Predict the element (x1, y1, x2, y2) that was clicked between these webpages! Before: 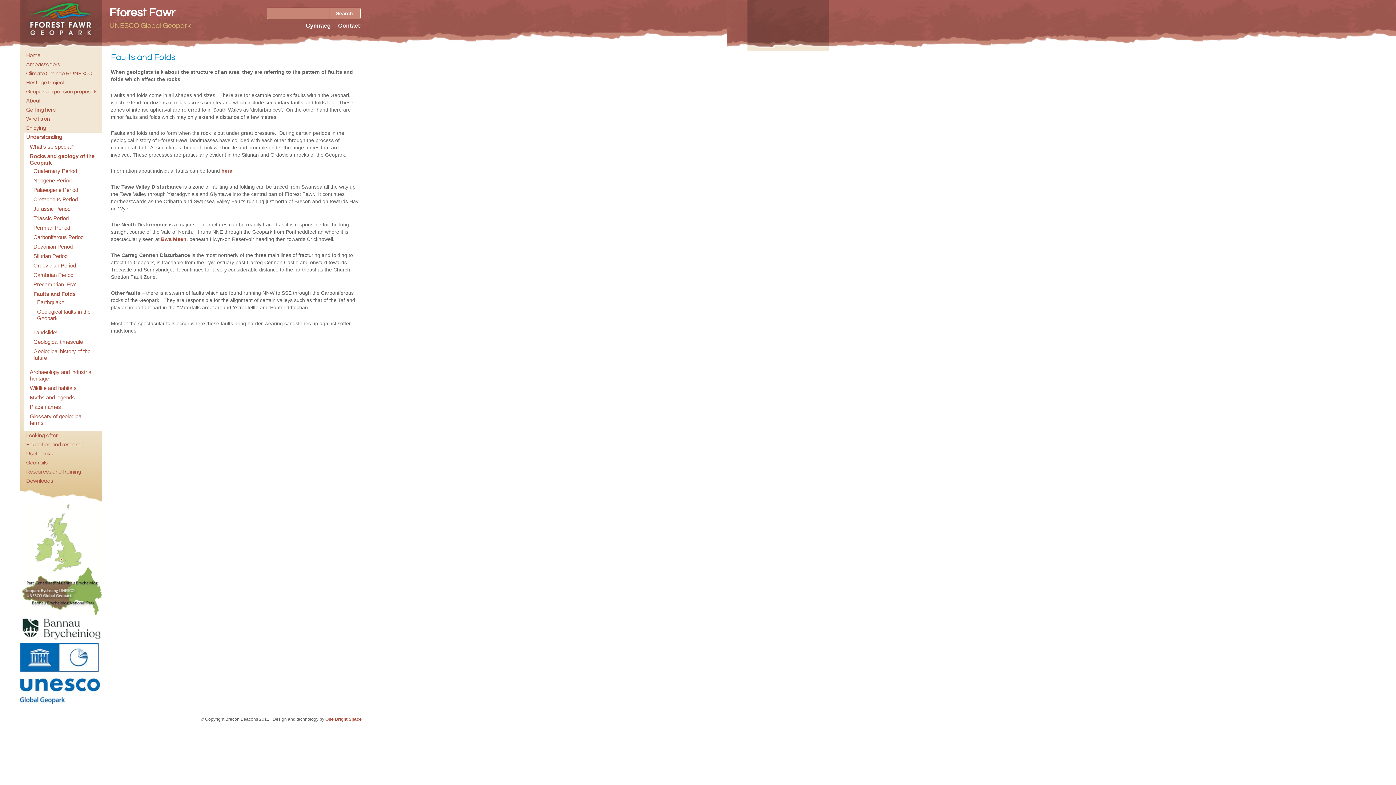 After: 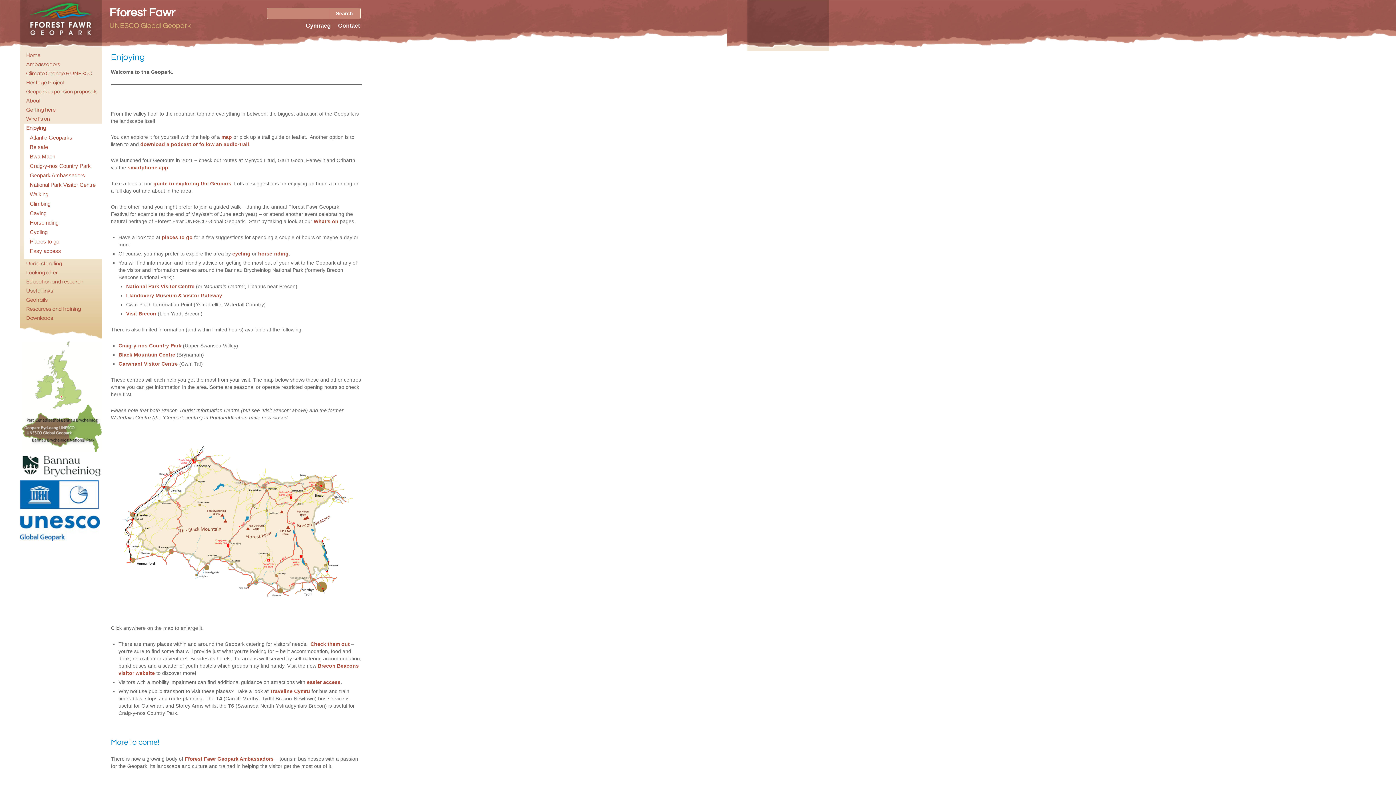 Action: label: Enjoying bbox: (24, 123, 101, 132)